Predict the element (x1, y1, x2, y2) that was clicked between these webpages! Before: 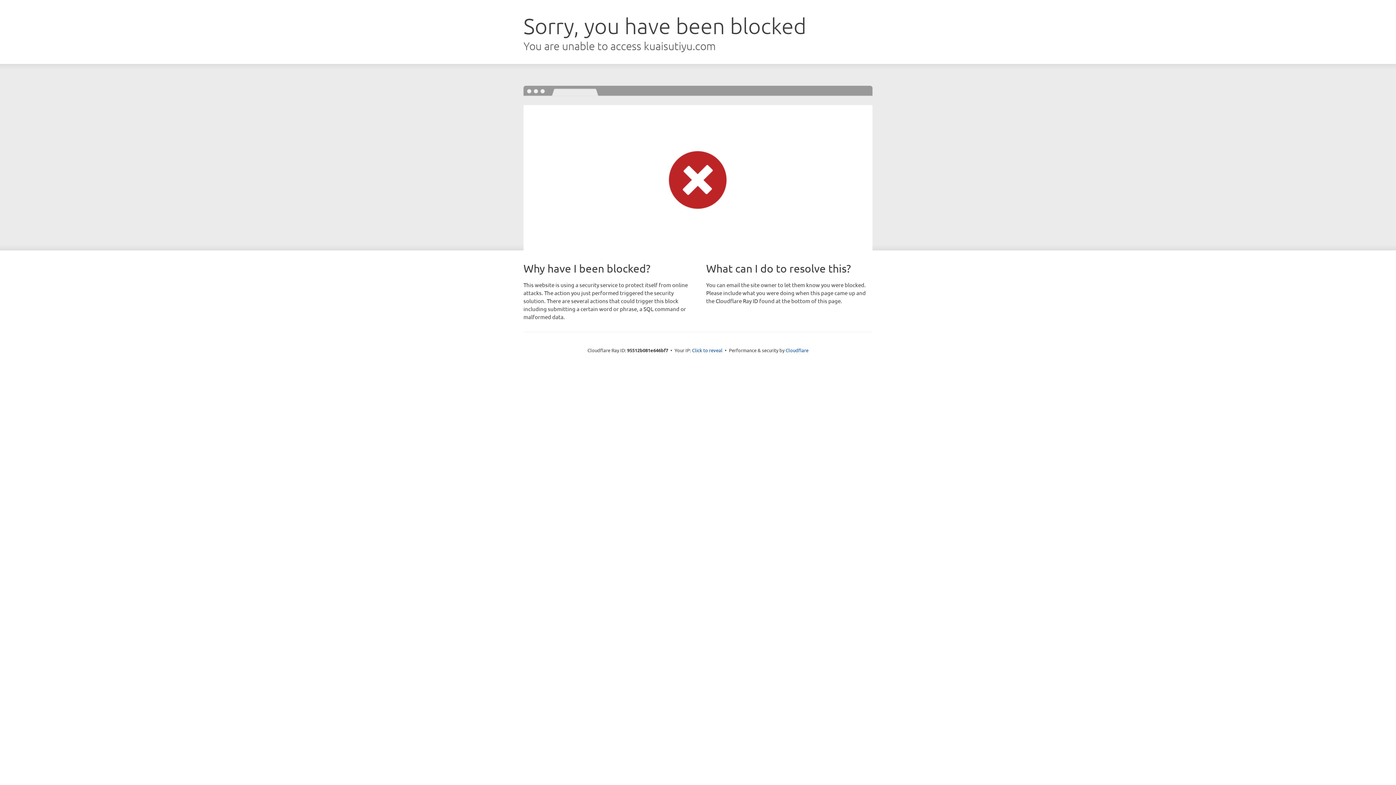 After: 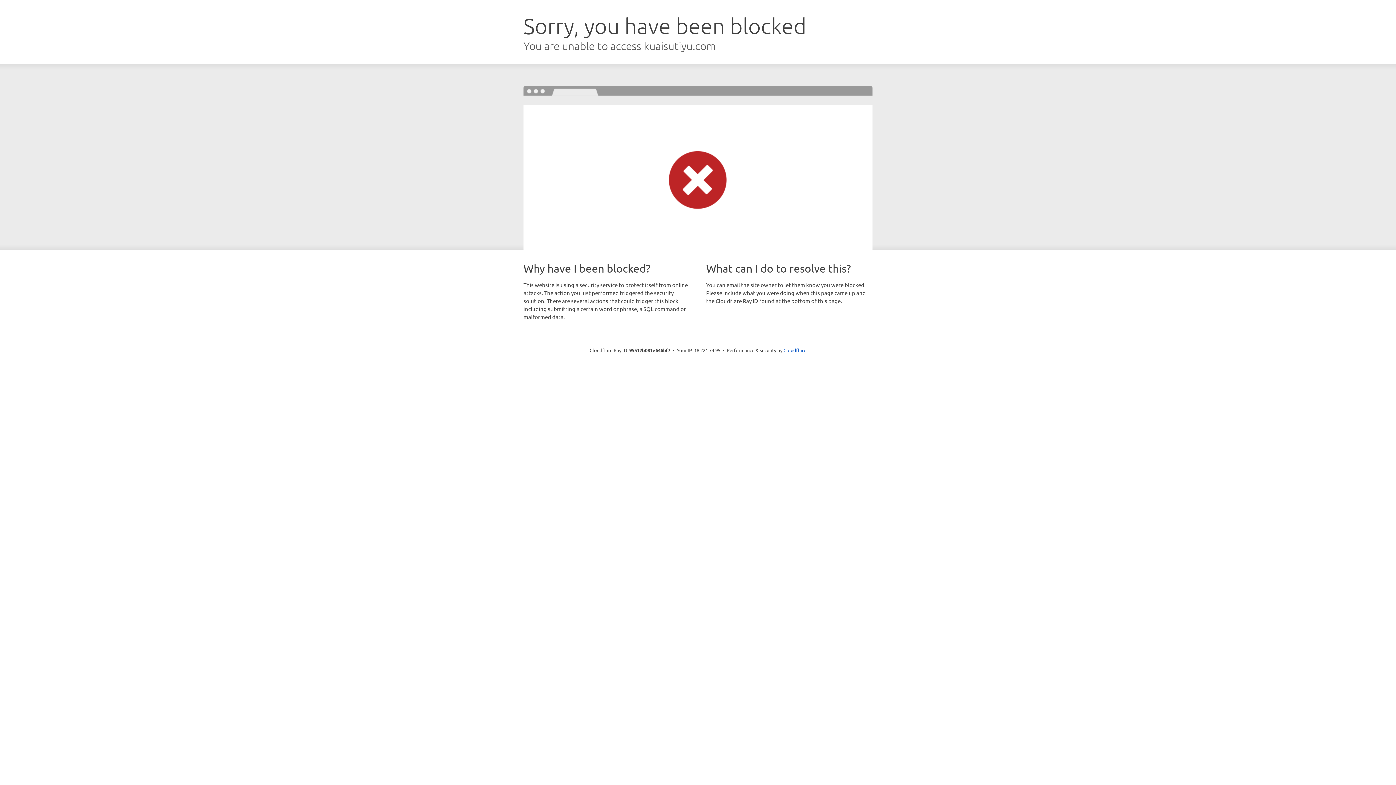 Action: label: Click to reveal bbox: (692, 346, 722, 353)